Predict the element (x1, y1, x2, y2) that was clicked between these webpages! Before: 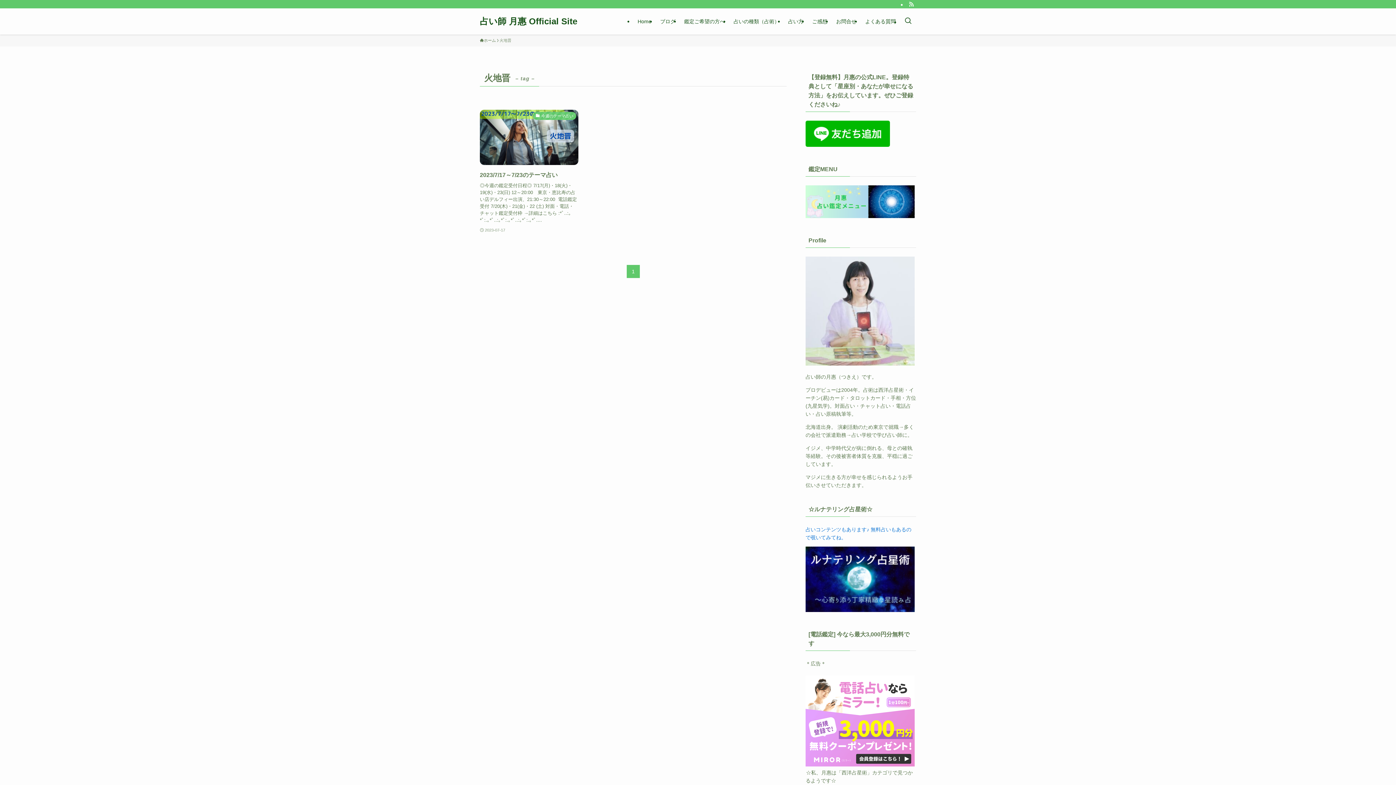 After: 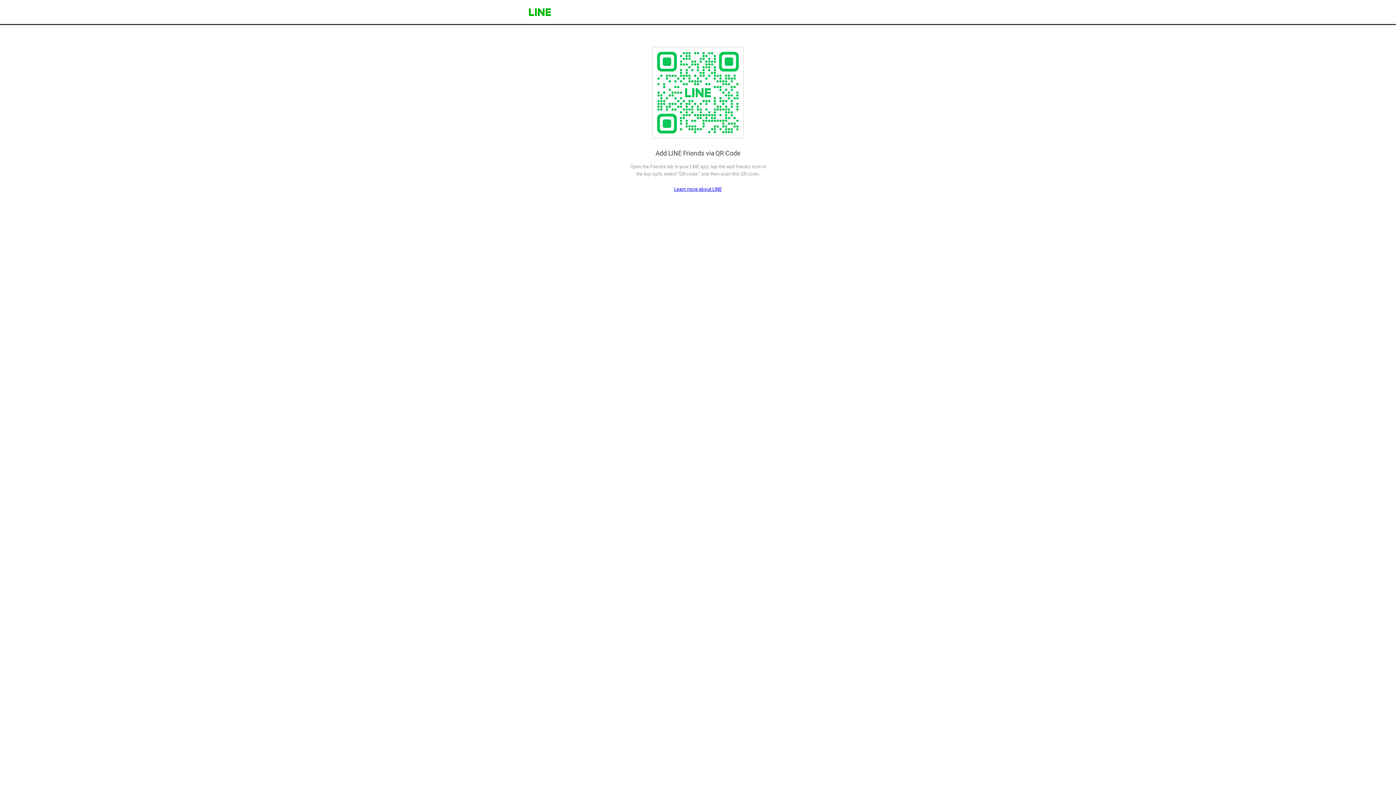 Action: bbox: (805, 142, 890, 148)